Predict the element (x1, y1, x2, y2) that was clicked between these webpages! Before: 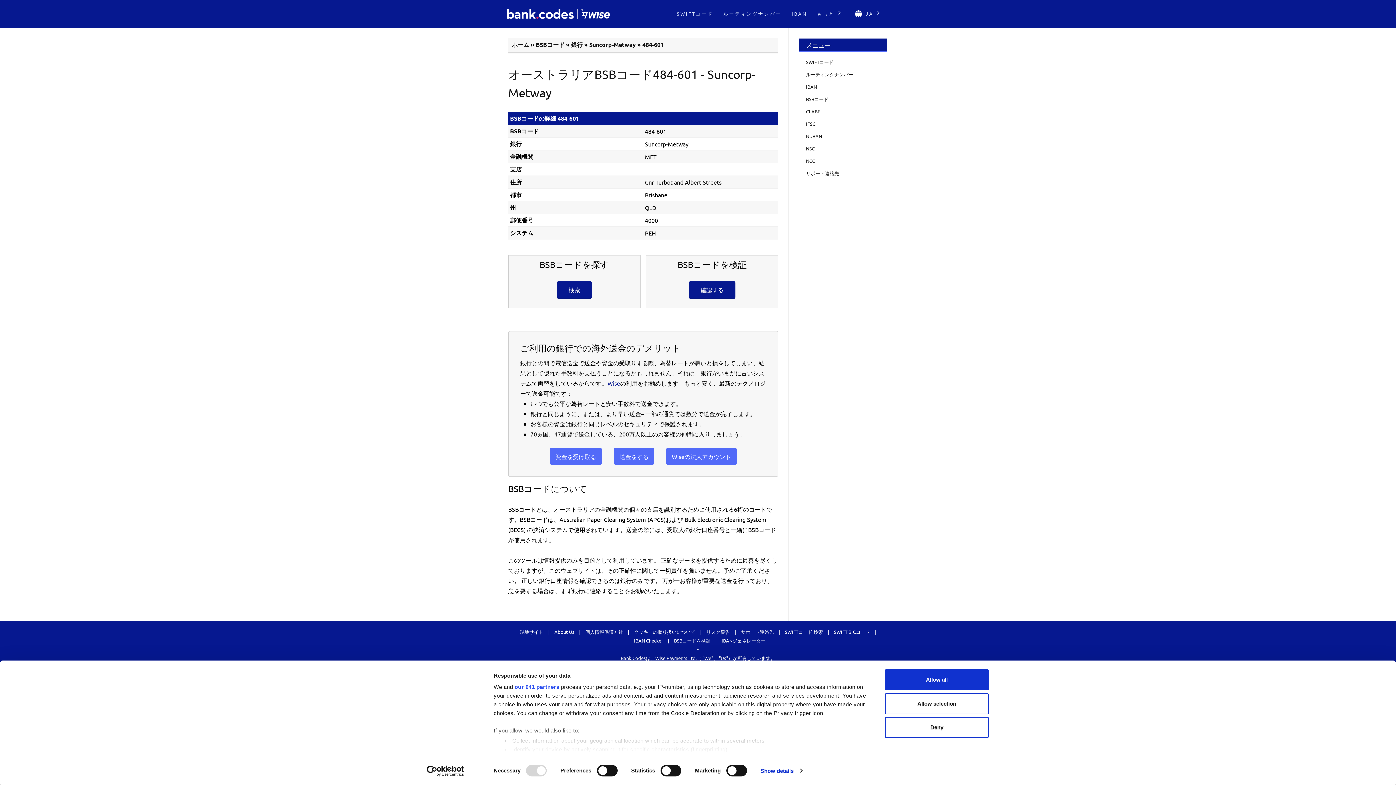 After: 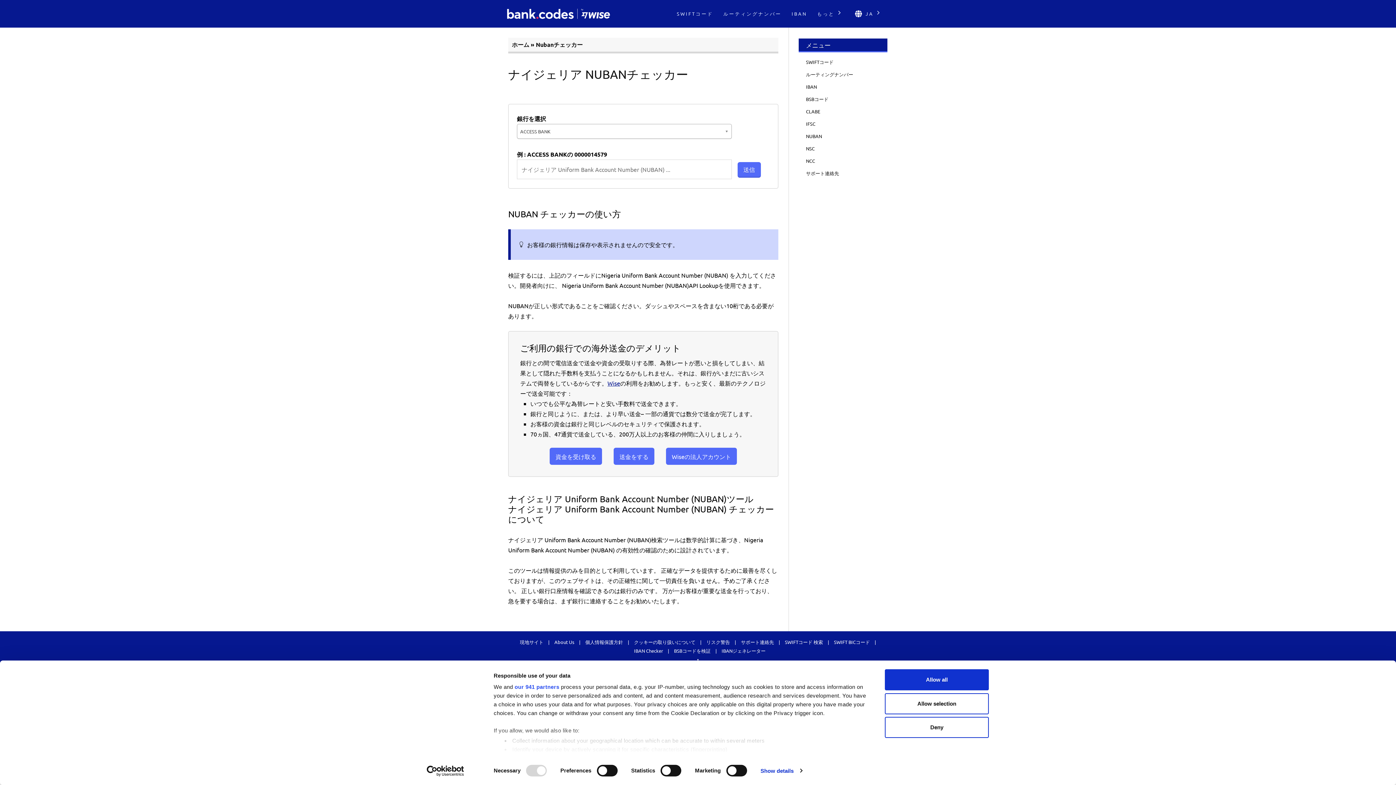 Action: label: NUBAN bbox: (798, 130, 887, 142)